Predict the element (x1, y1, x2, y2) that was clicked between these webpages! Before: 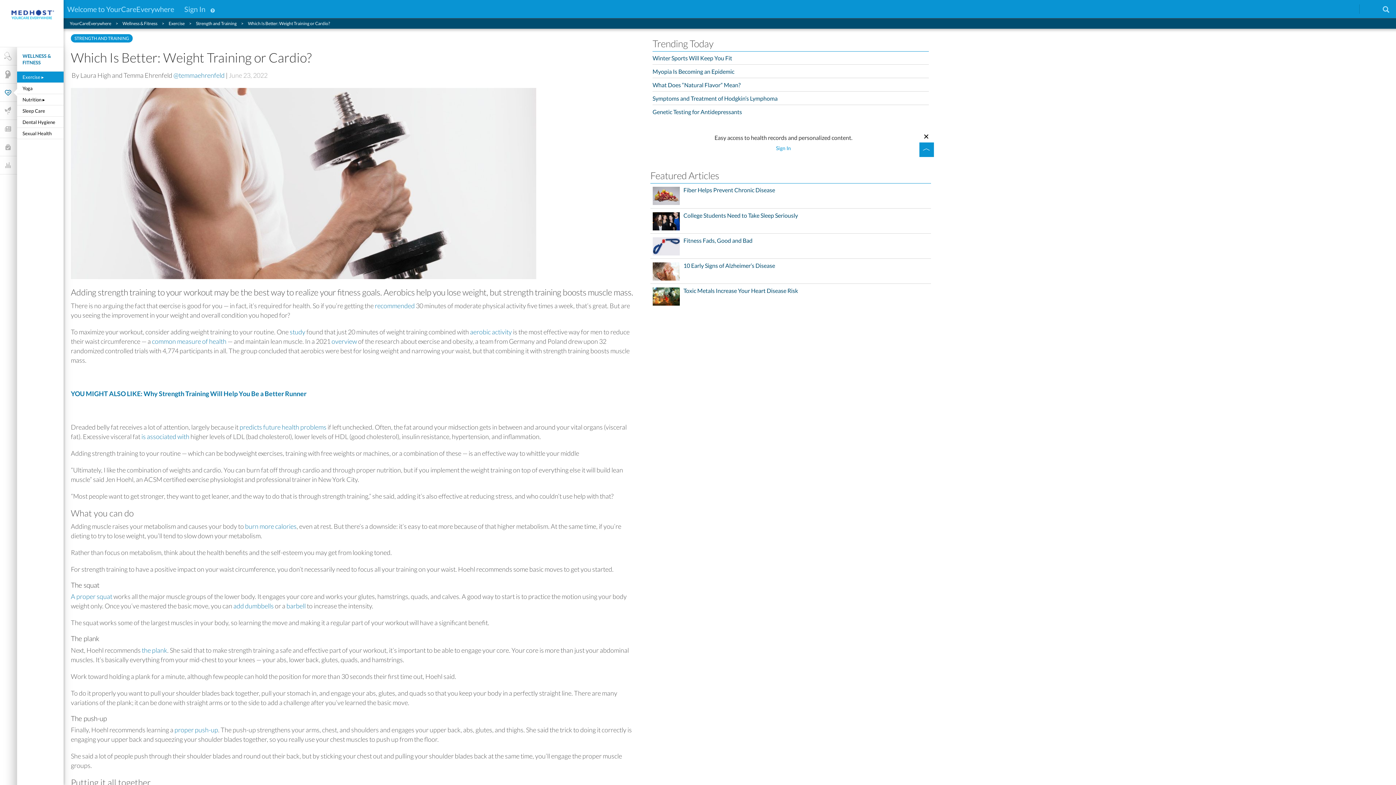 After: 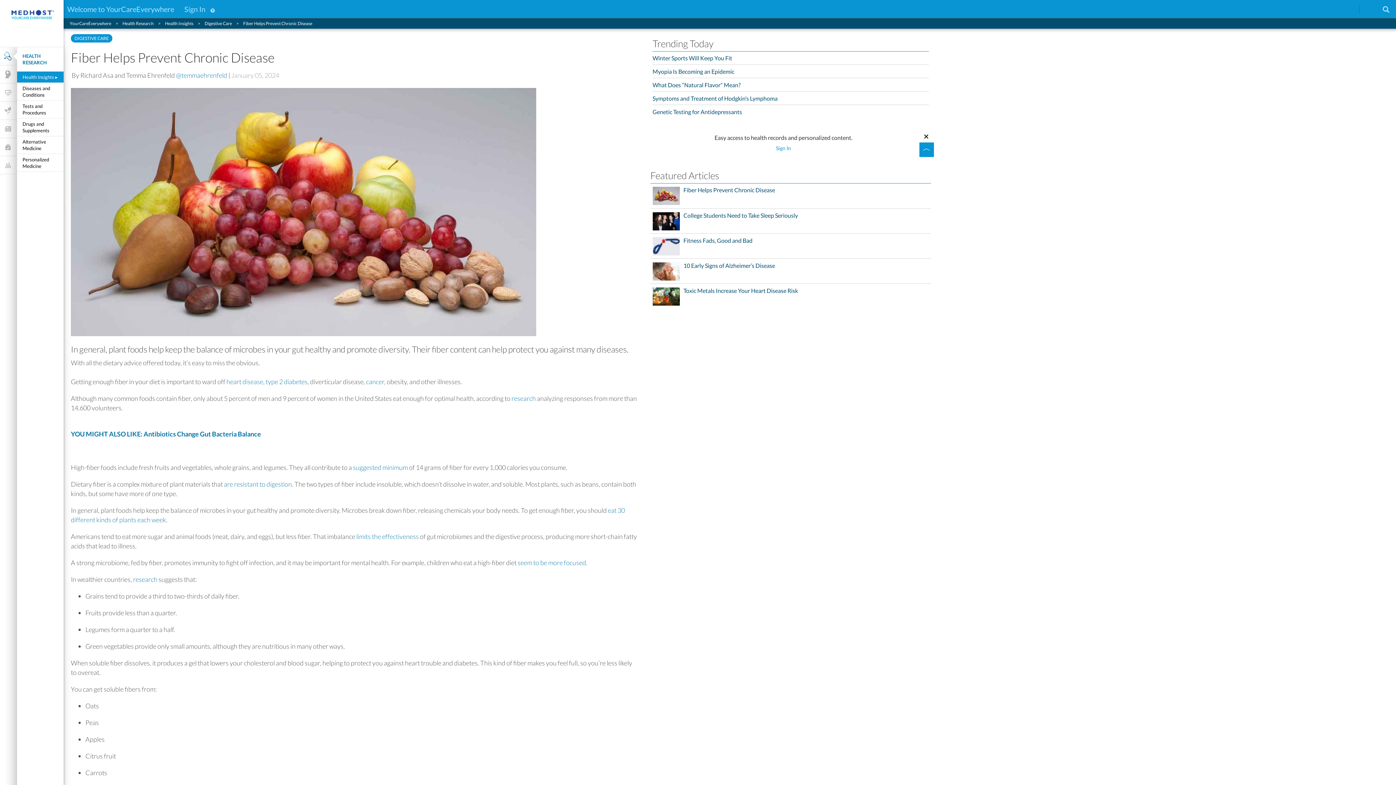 Action: label: Fiber Helps Prevent Chronic Disease bbox: (683, 186, 775, 193)